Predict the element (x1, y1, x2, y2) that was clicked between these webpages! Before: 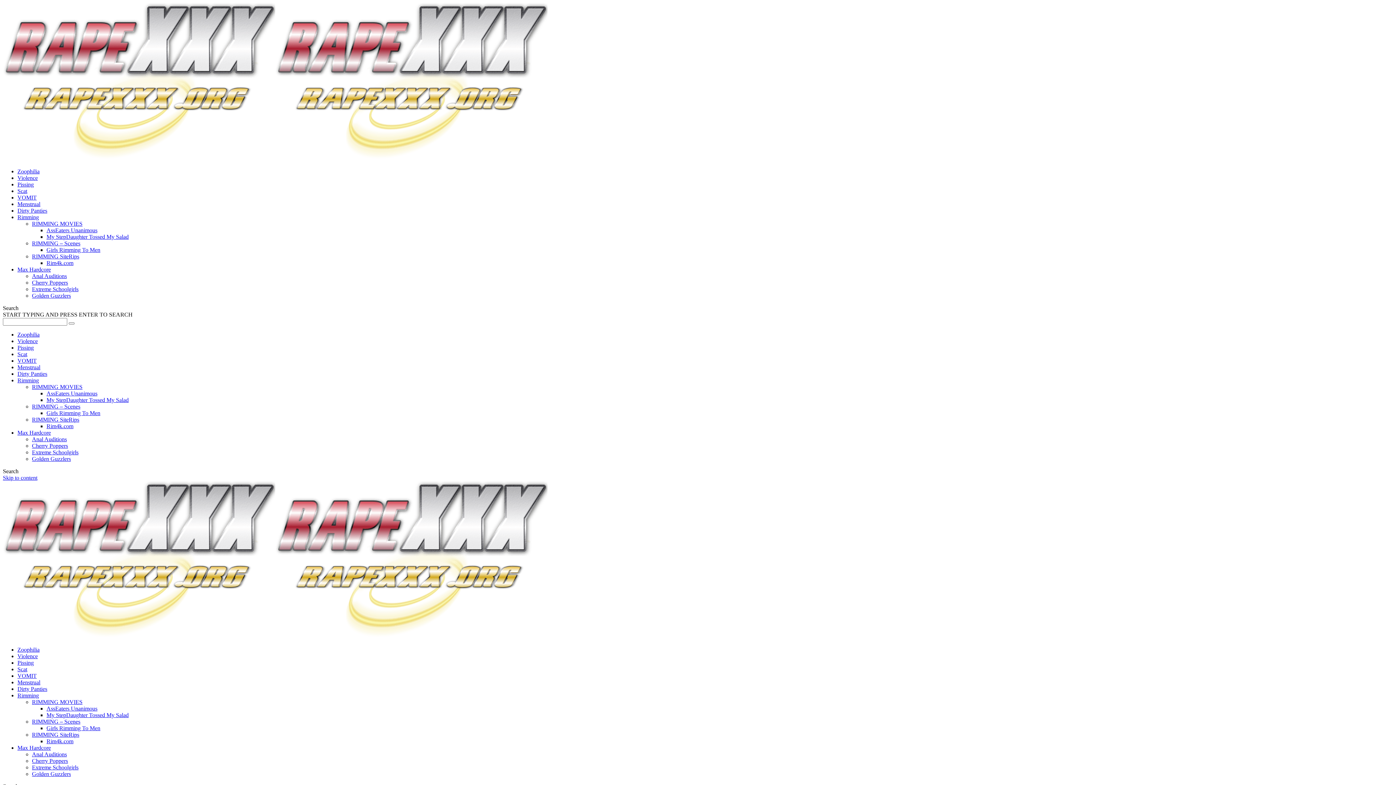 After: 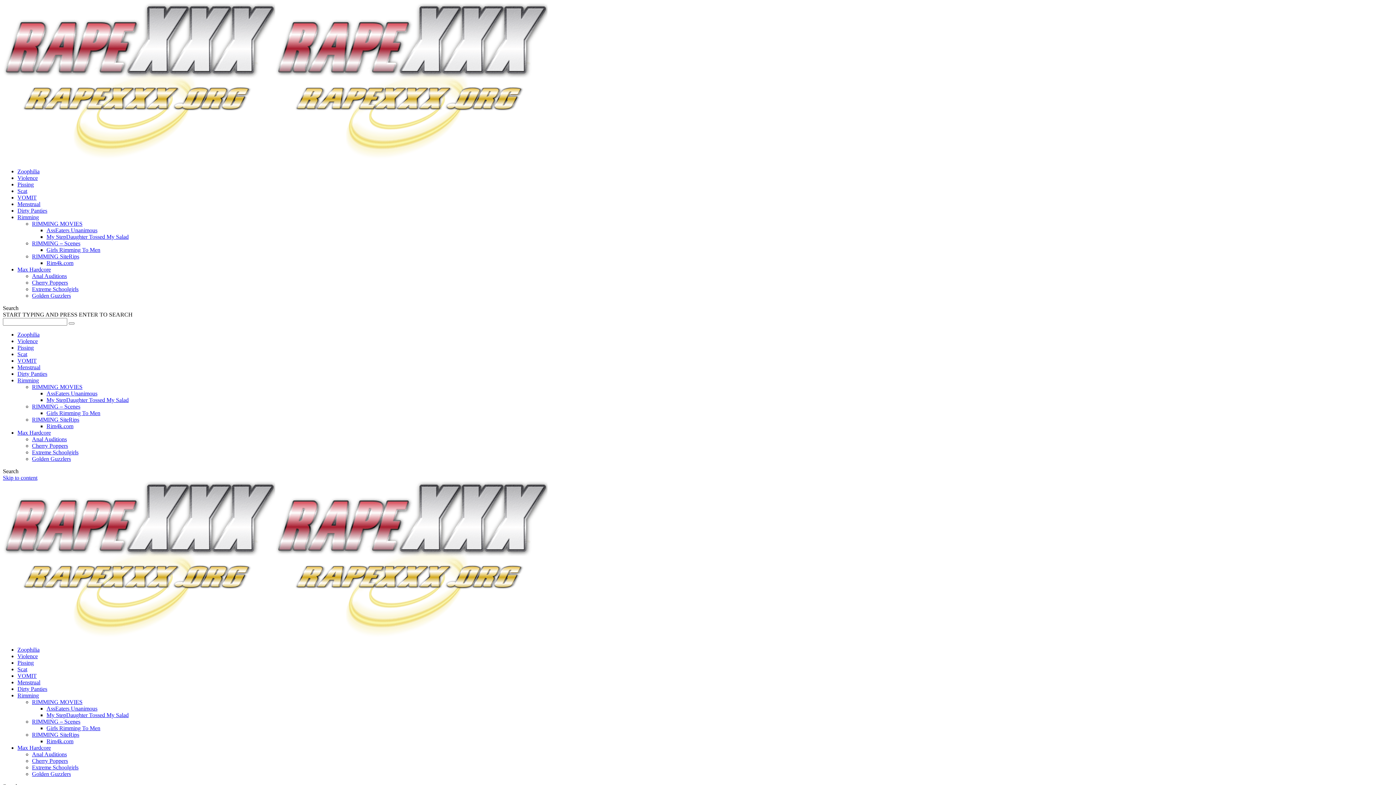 Action: bbox: (17, 188, 27, 194) label: Scat